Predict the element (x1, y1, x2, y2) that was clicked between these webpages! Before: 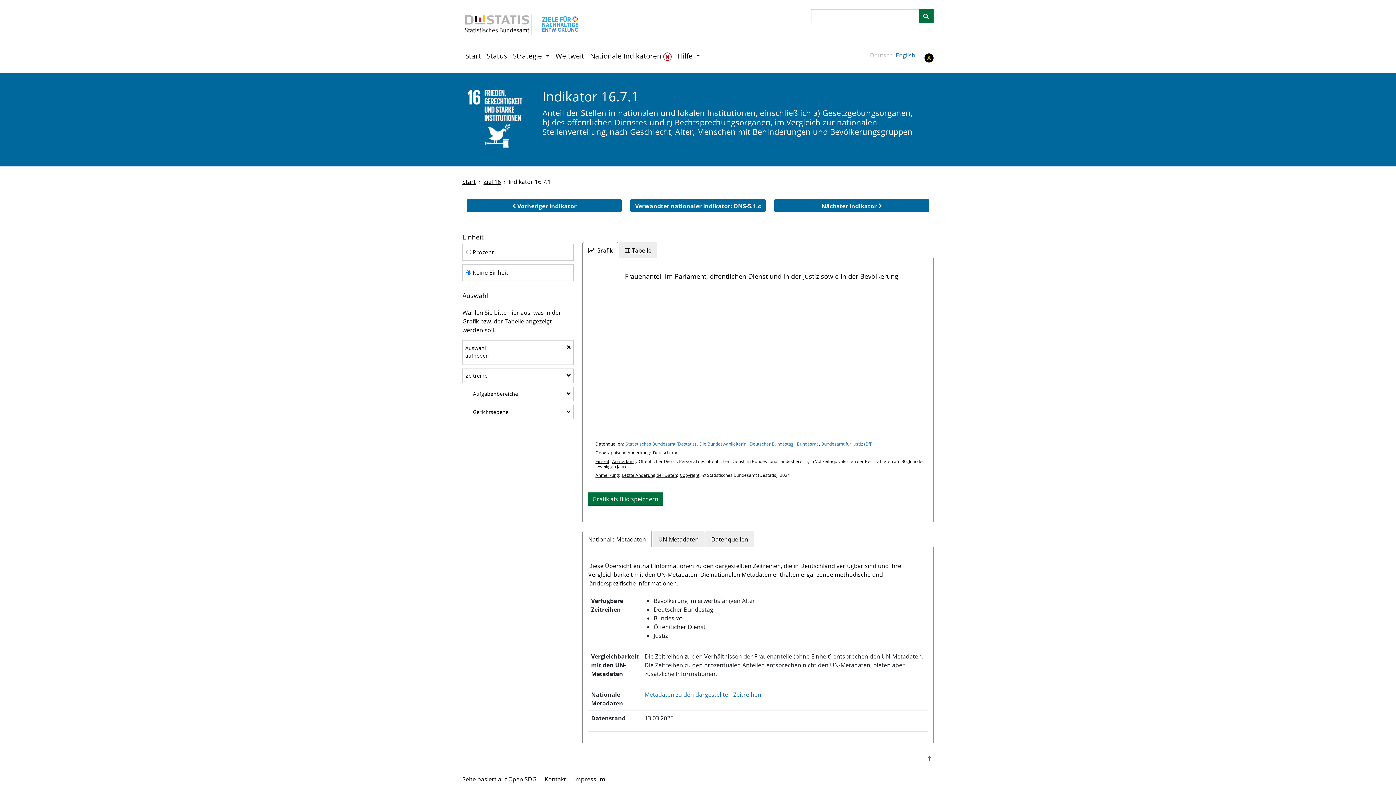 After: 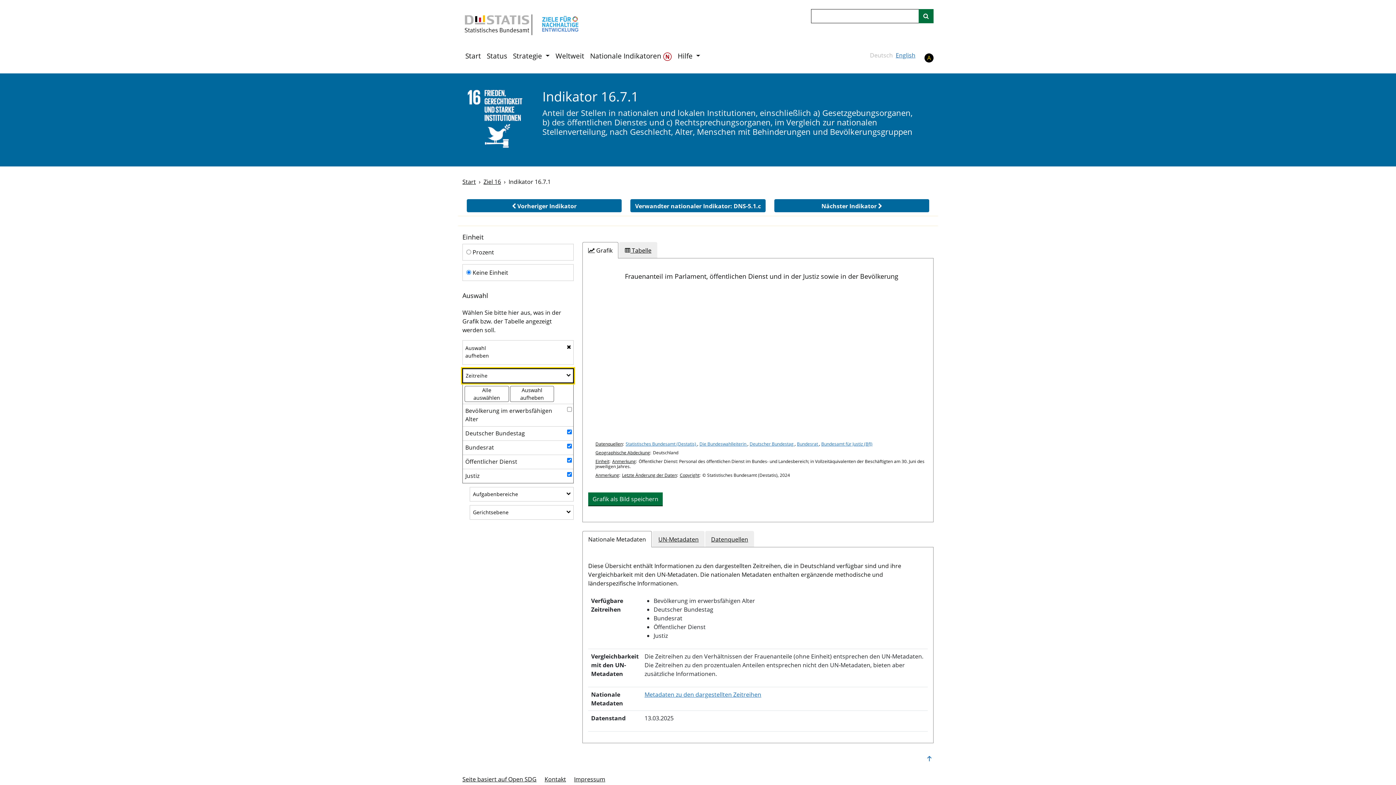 Action: label: Zeitreihe
Zeitreihe bbox: (462, 369, 573, 383)